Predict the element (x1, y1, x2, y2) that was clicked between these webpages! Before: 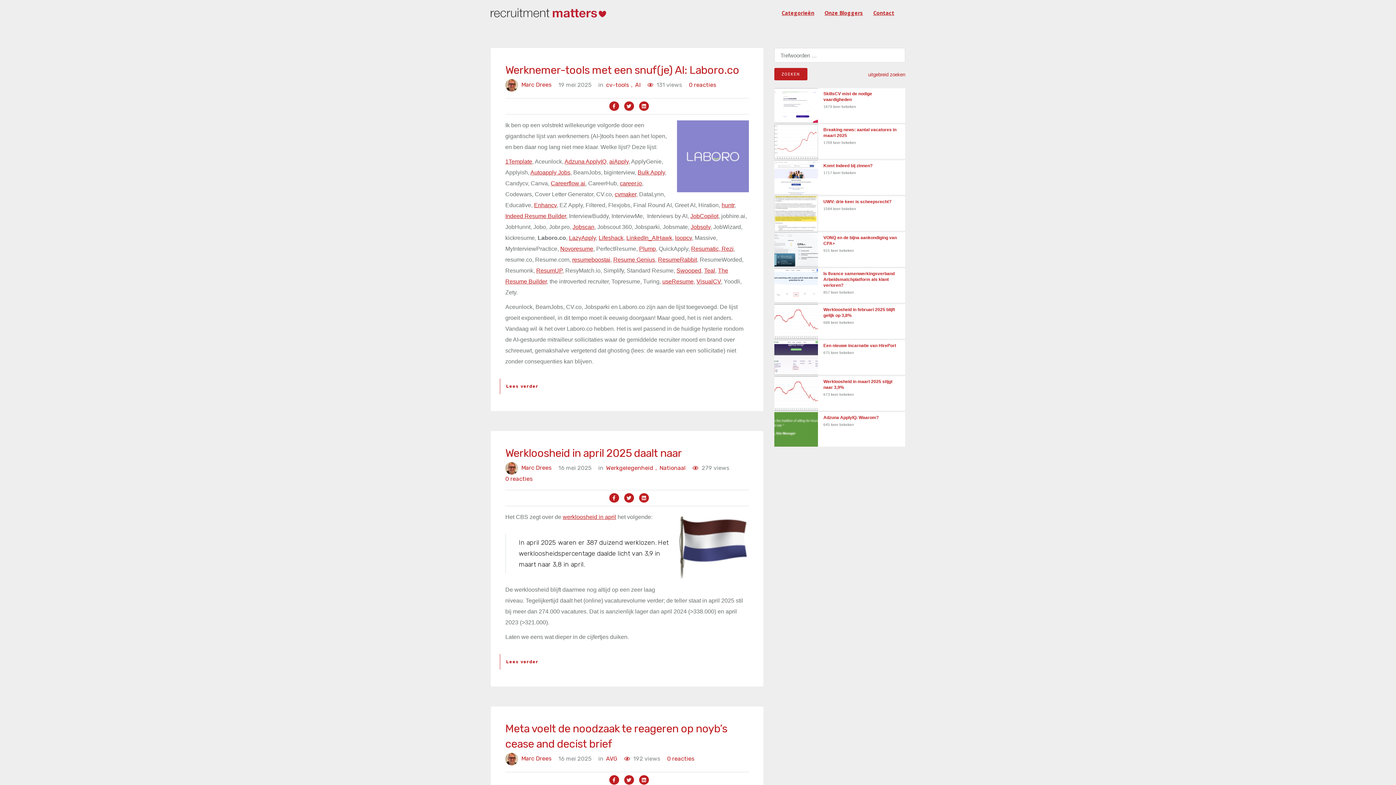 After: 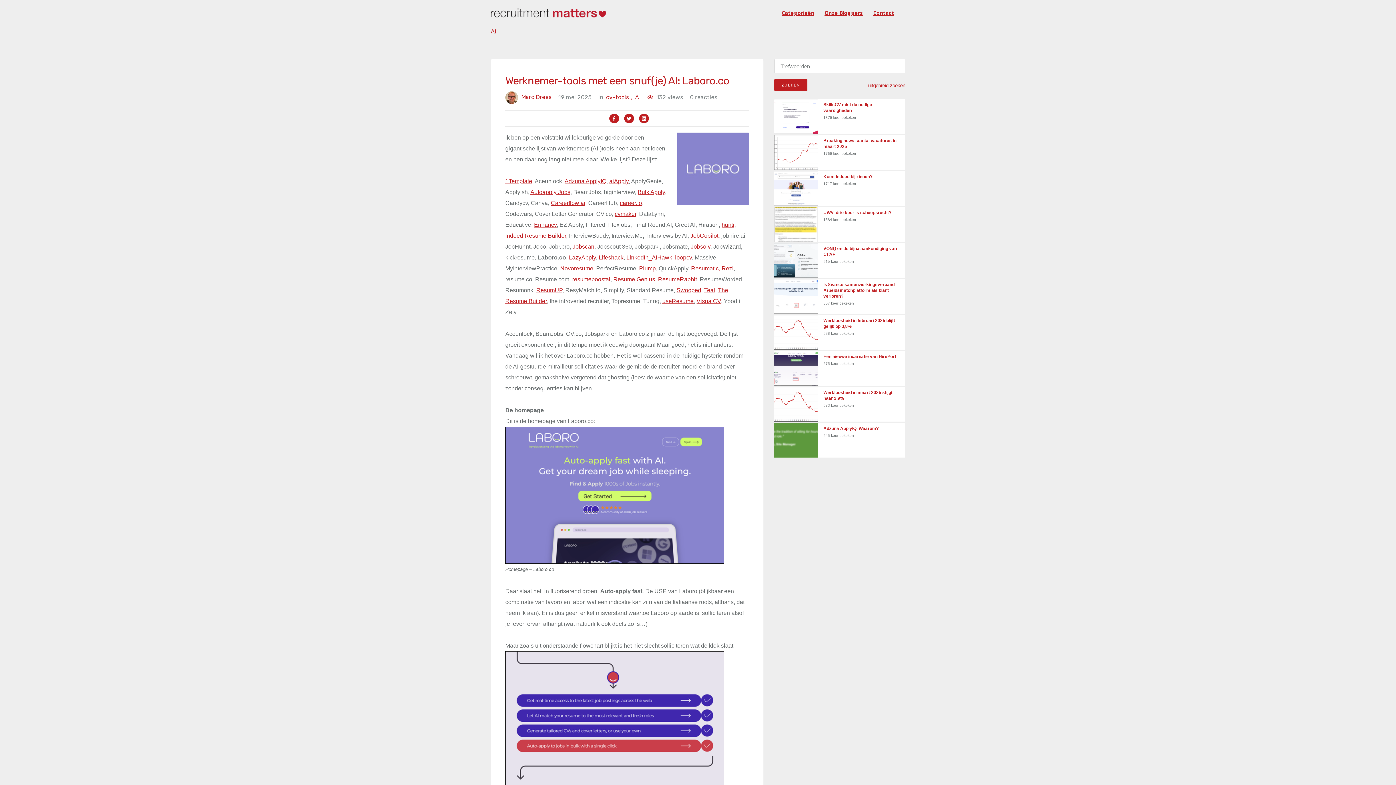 Action: bbox: (505, 63, 739, 76) label: Werknemer-tools met een snuf(je) AI: Laboro.co